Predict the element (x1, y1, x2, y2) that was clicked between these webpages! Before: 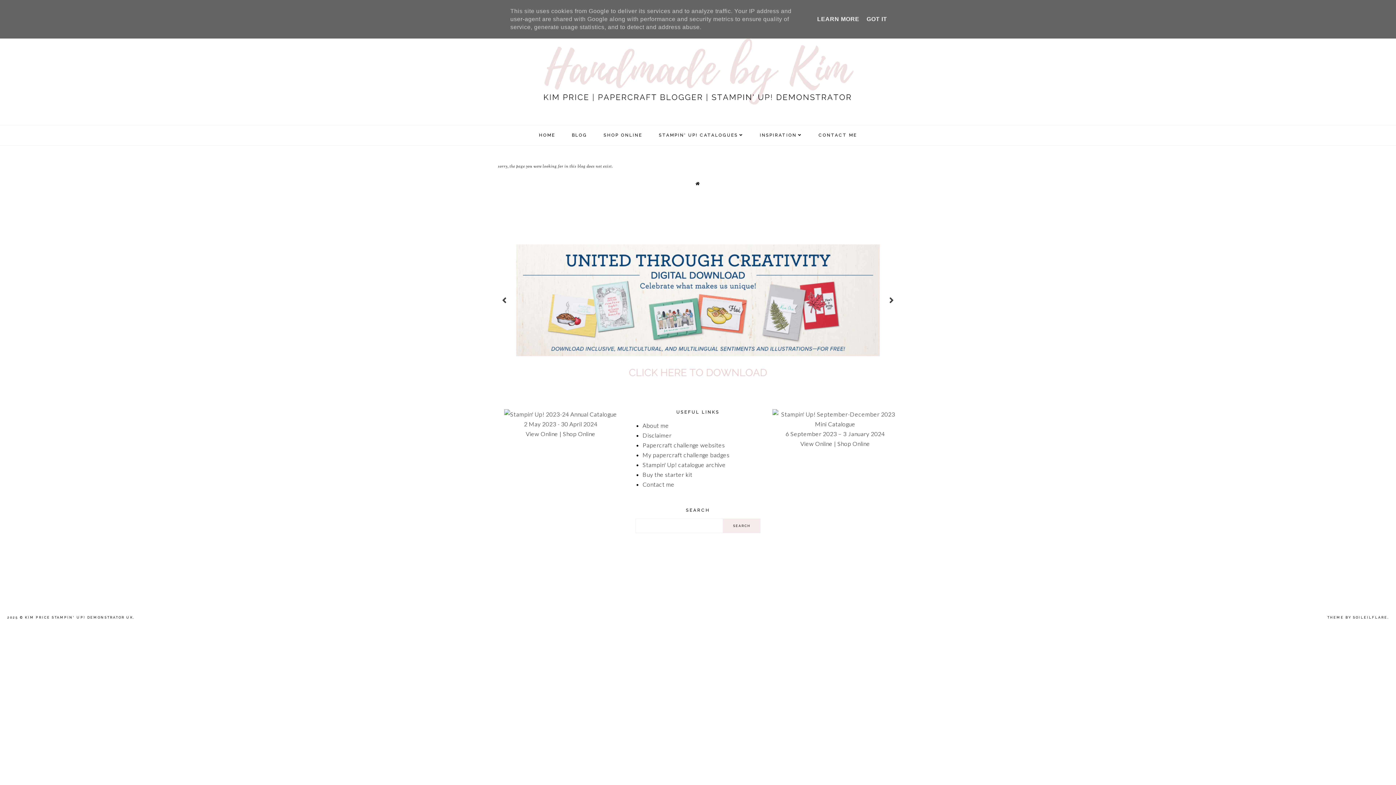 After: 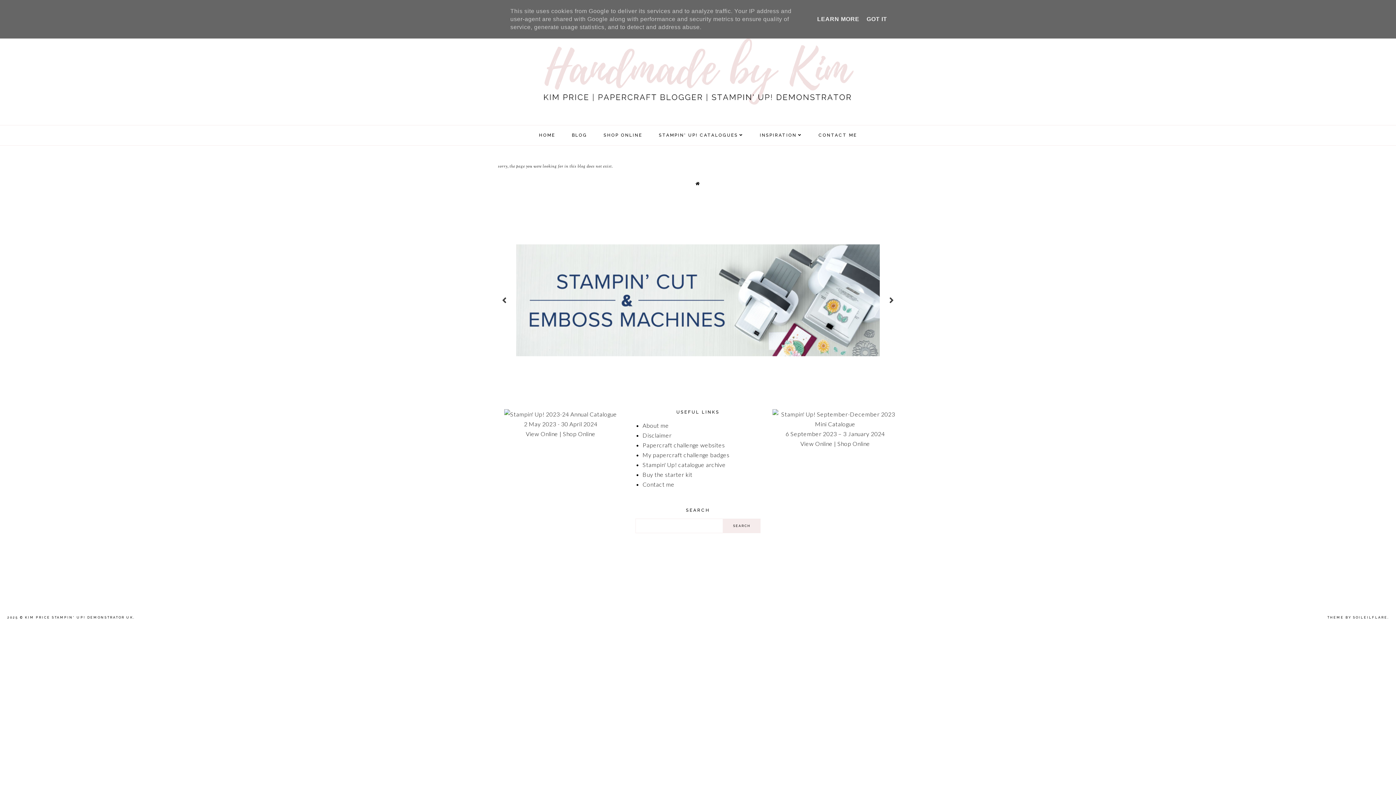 Action: bbox: (563, 430, 595, 437) label: Shop Online